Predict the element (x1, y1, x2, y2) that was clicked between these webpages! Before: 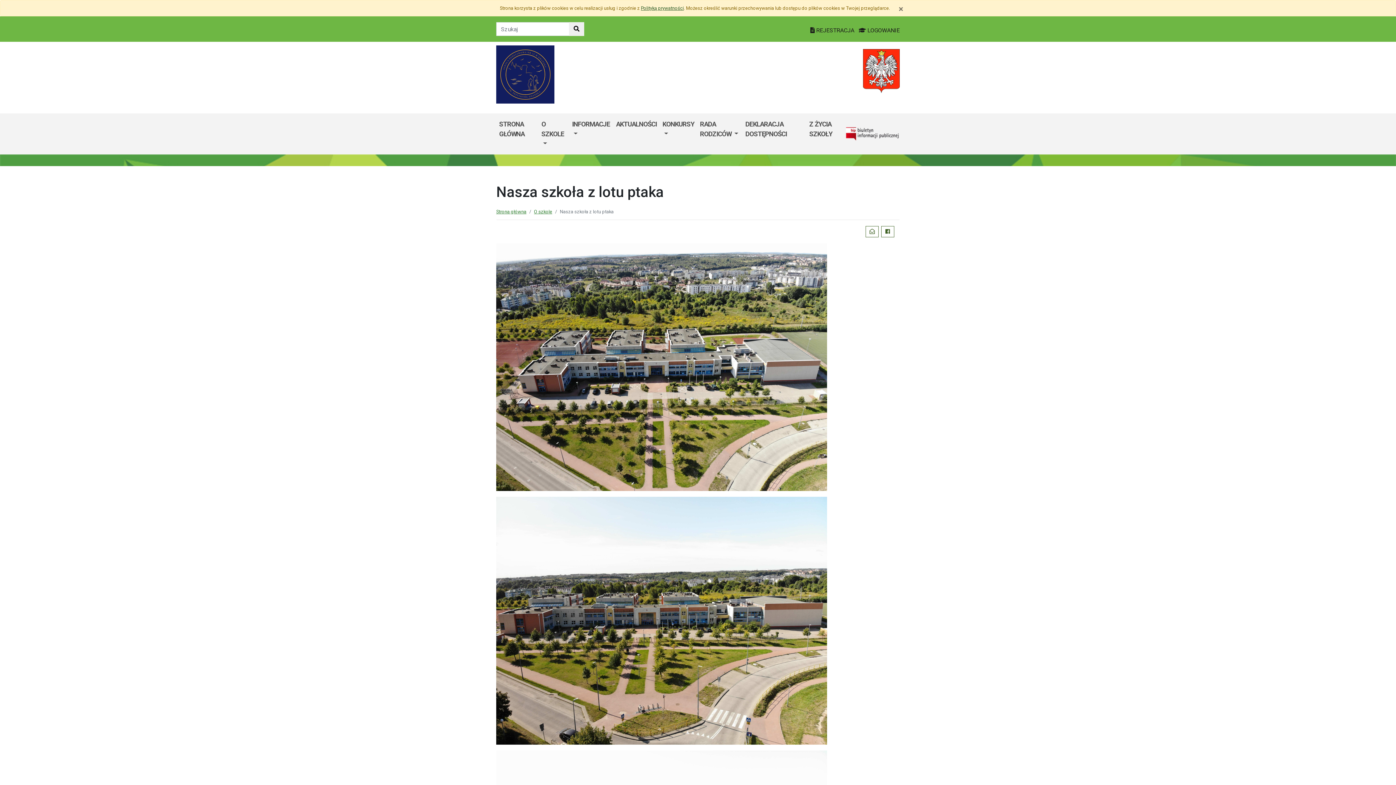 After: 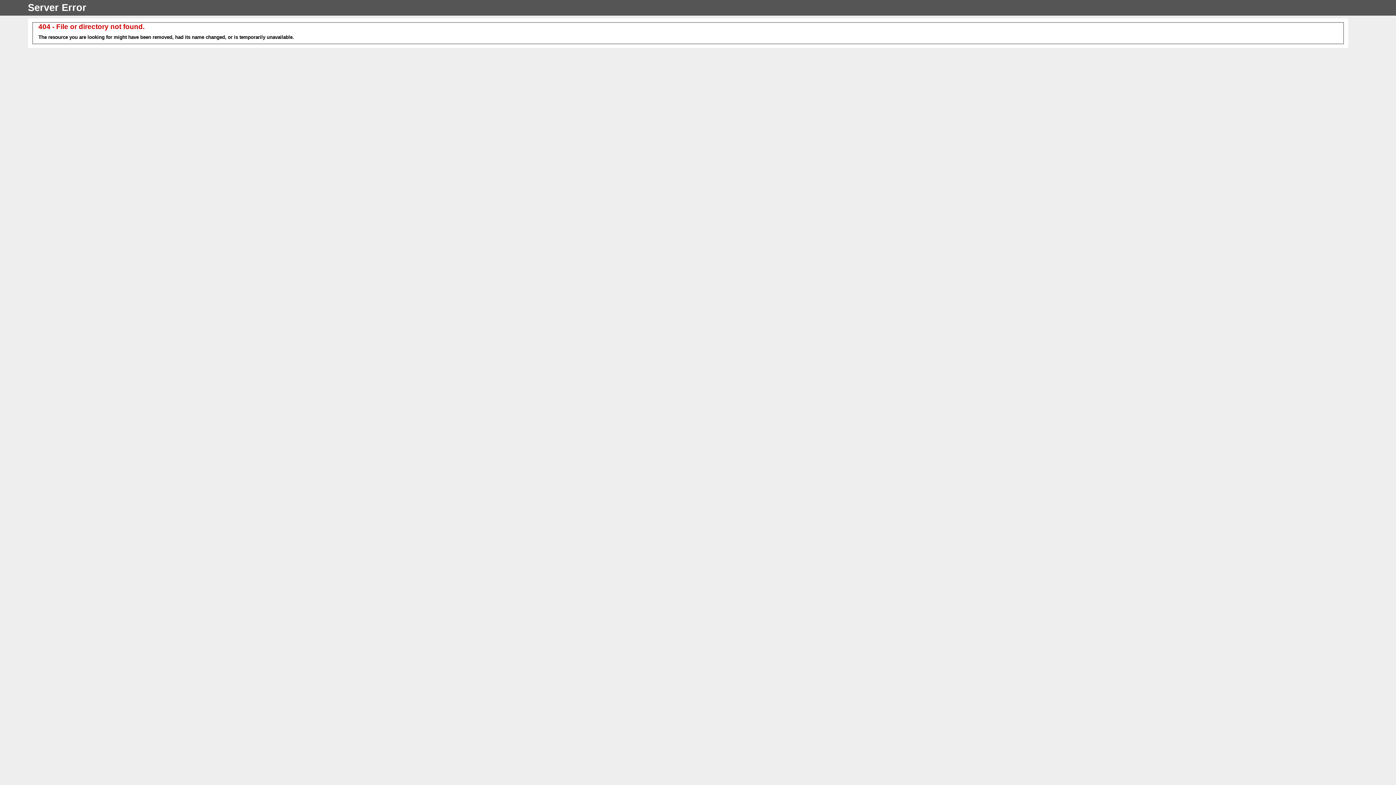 Action: bbox: (641, 5, 684, 10) label: Polityką prywatności